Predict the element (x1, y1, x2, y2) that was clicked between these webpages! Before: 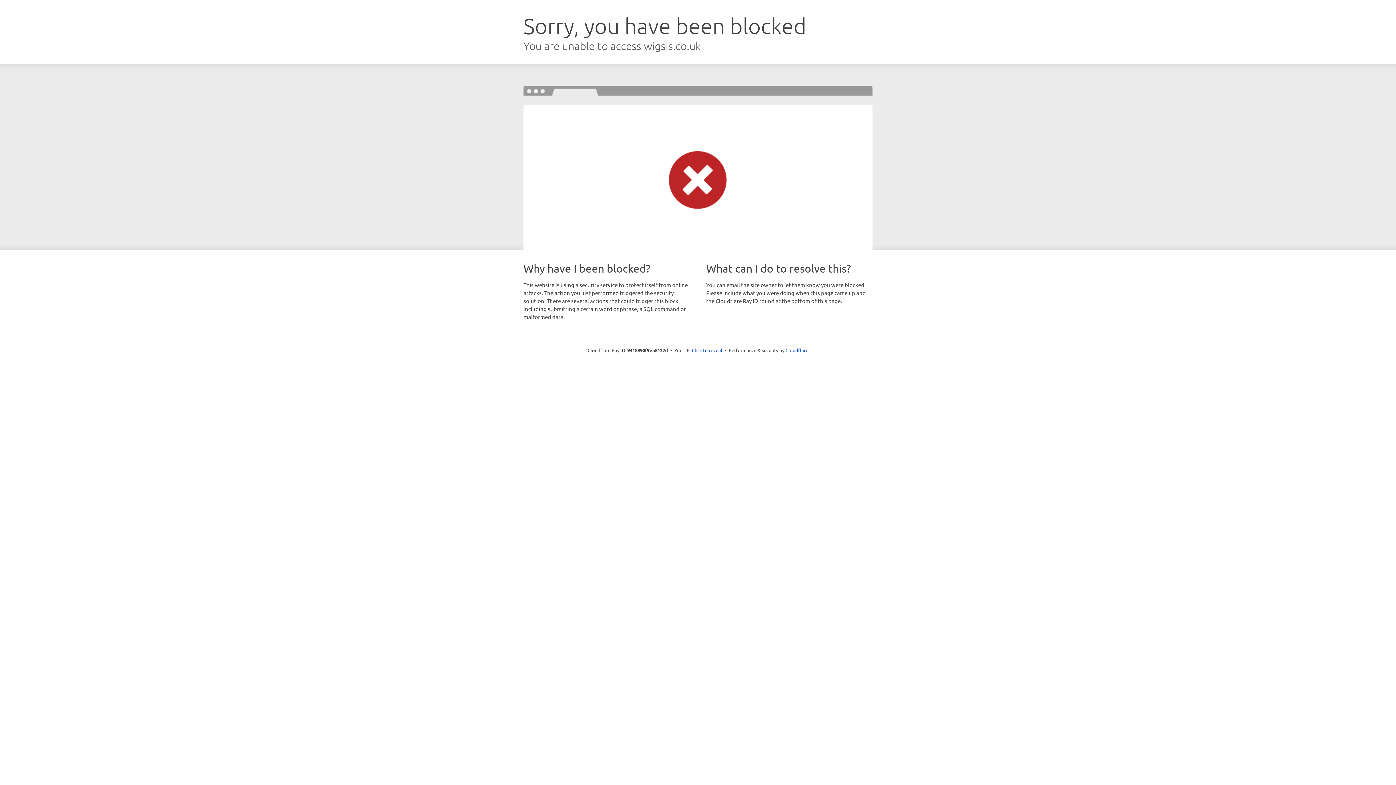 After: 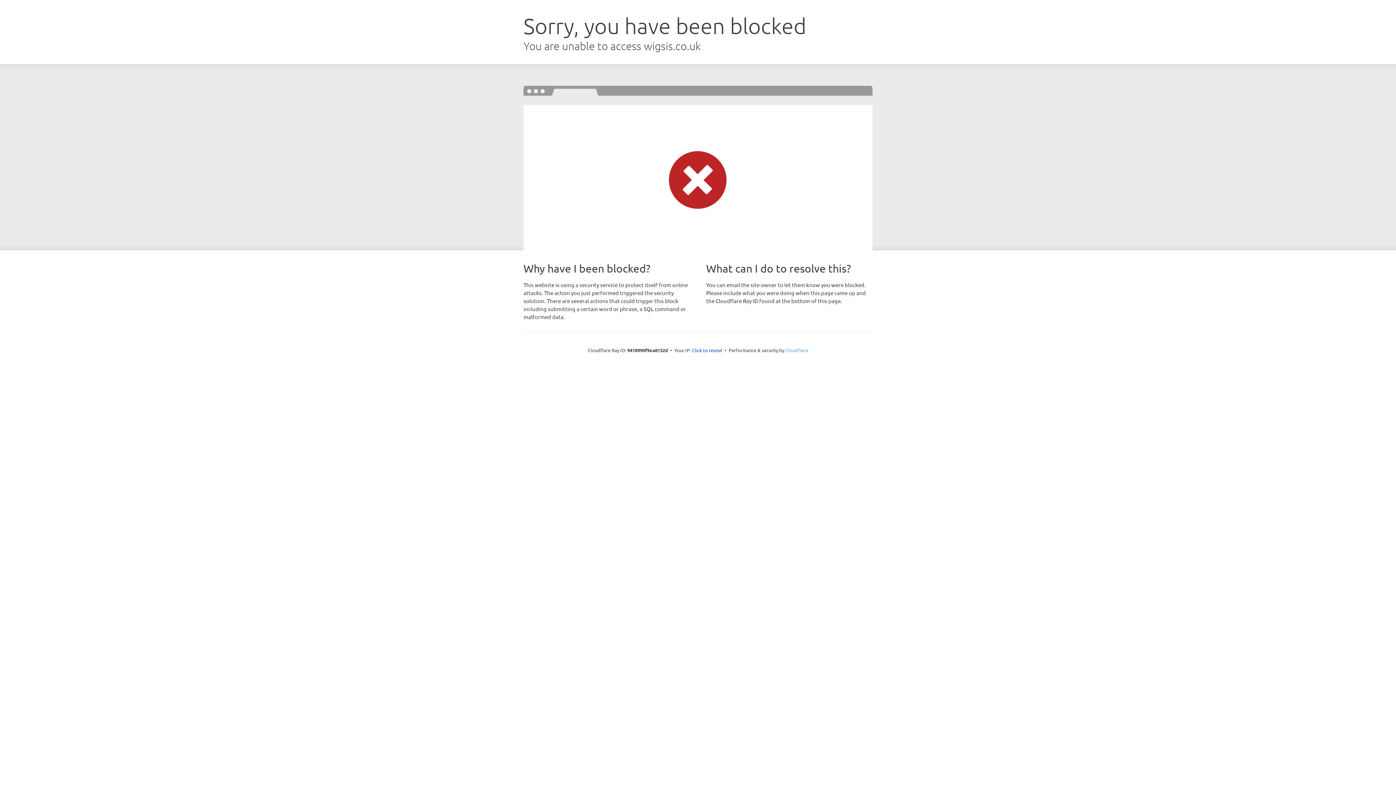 Action: label: Cloudflare bbox: (785, 347, 808, 353)